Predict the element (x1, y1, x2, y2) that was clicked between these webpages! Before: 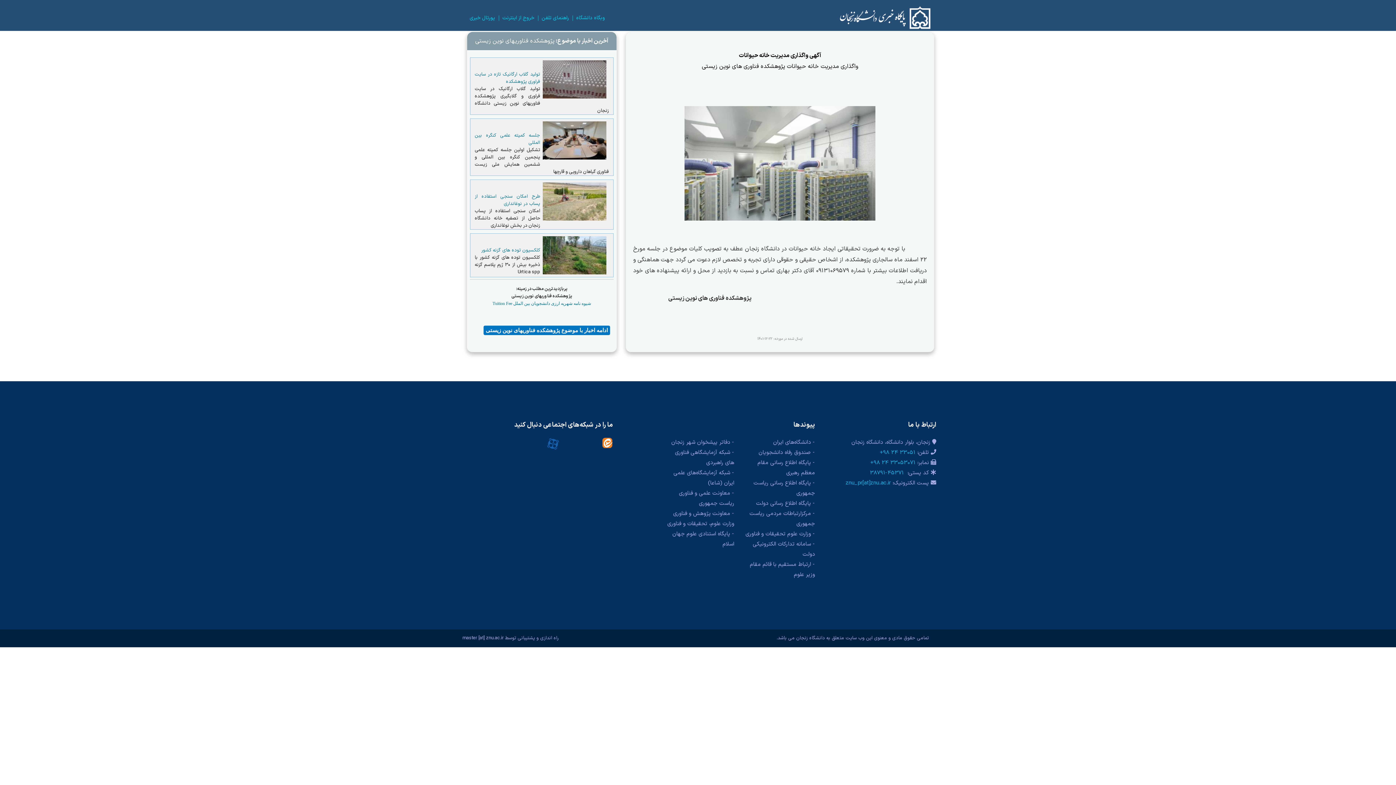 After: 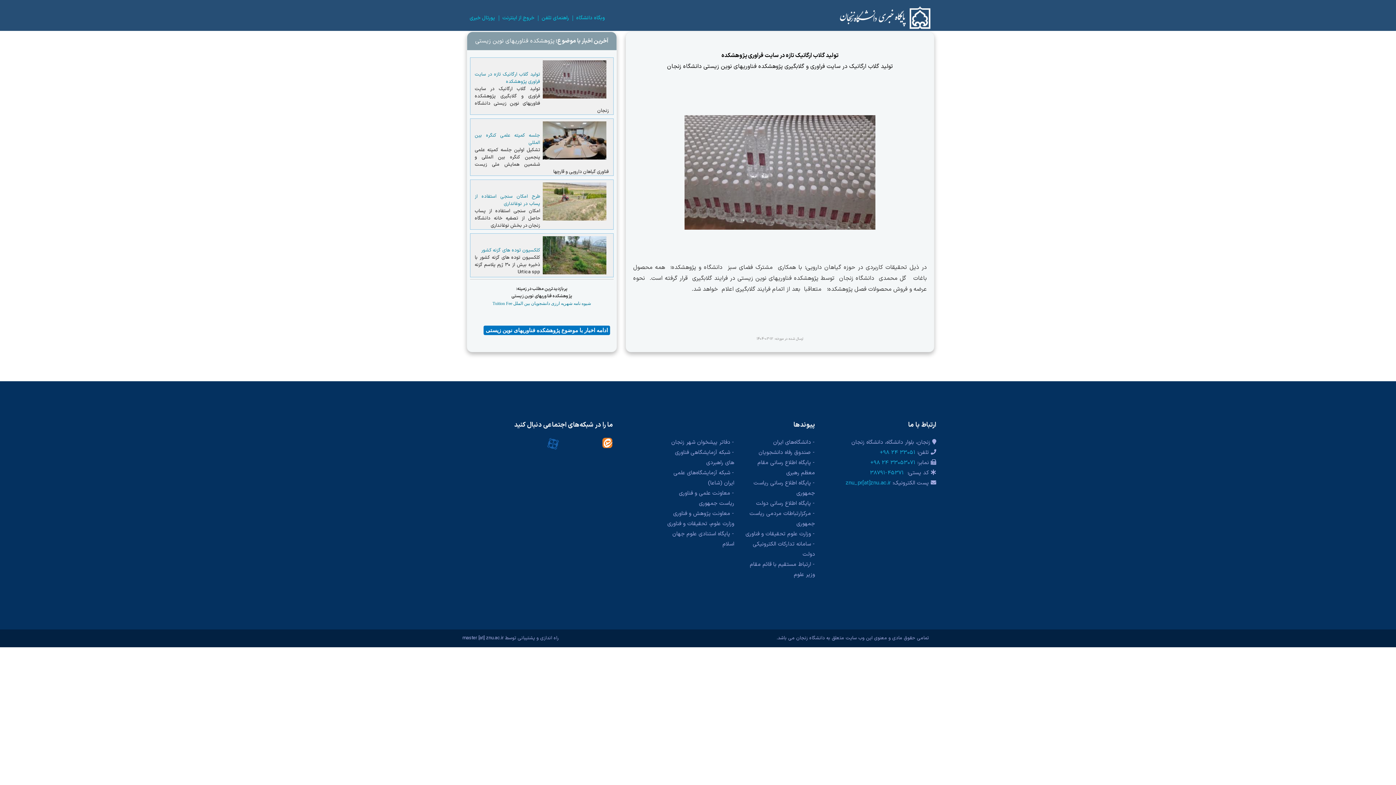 Action: label: تولید گلاب ارگانیک تازه در سایت فراوری پژوهشکده bbox: (474, 70, 540, 85)